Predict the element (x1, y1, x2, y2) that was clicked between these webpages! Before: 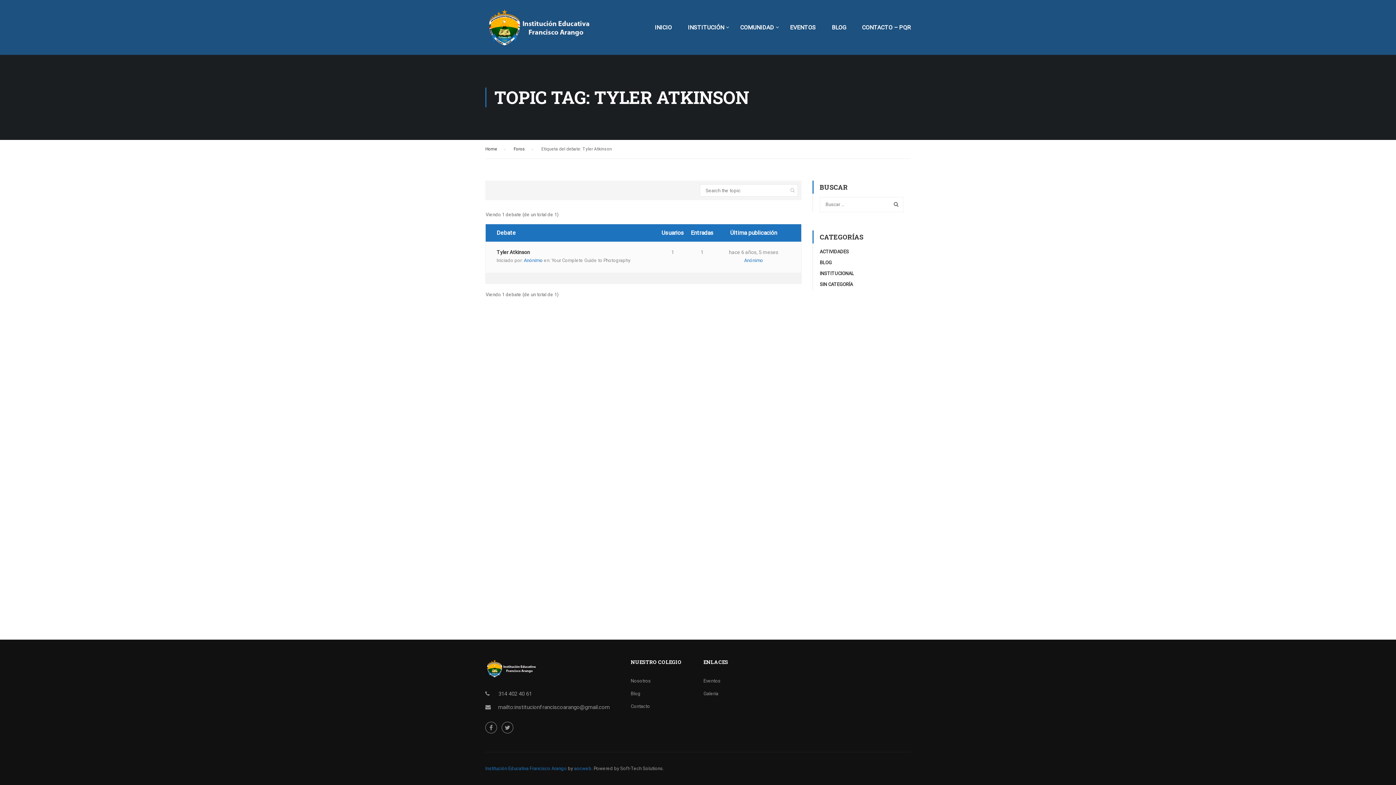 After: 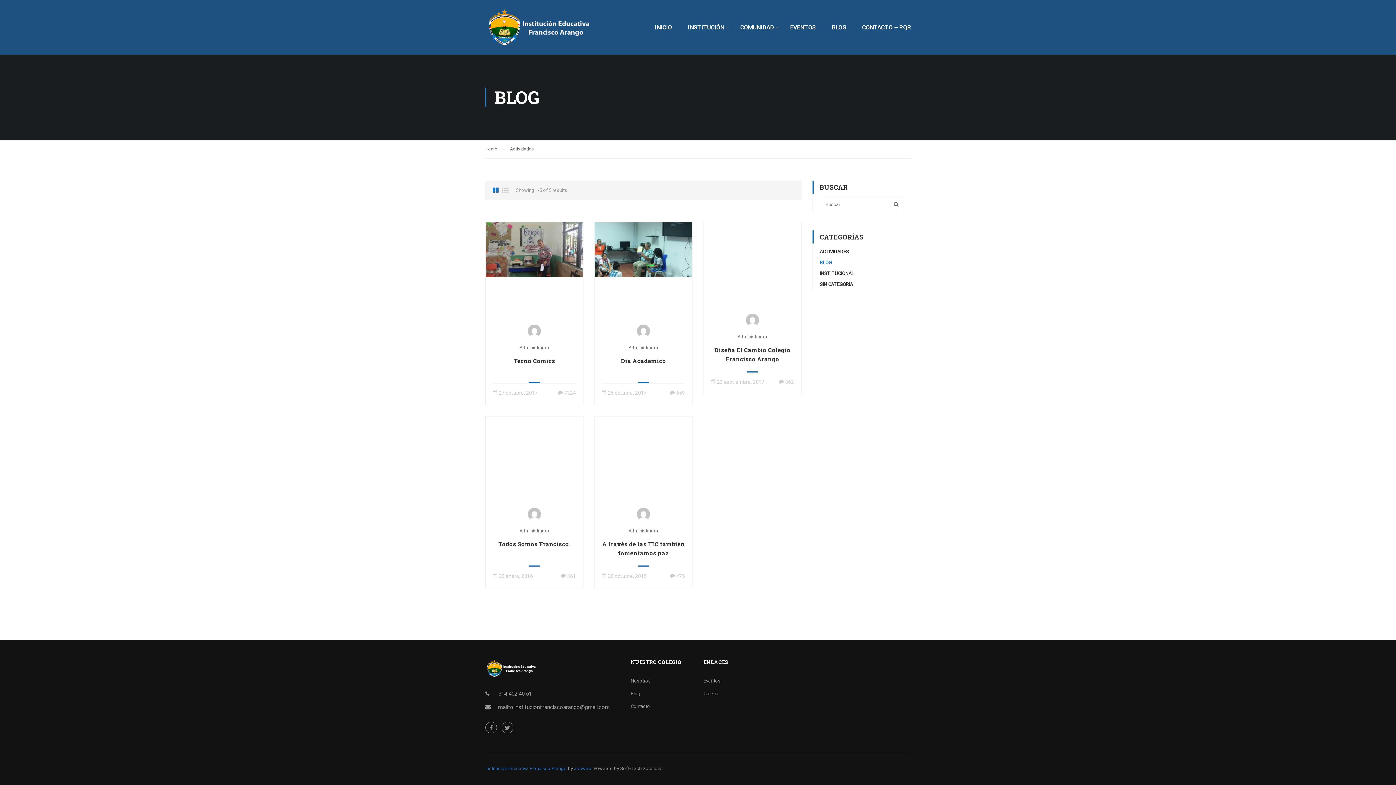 Action: label: BLOG bbox: (820, 259, 832, 265)